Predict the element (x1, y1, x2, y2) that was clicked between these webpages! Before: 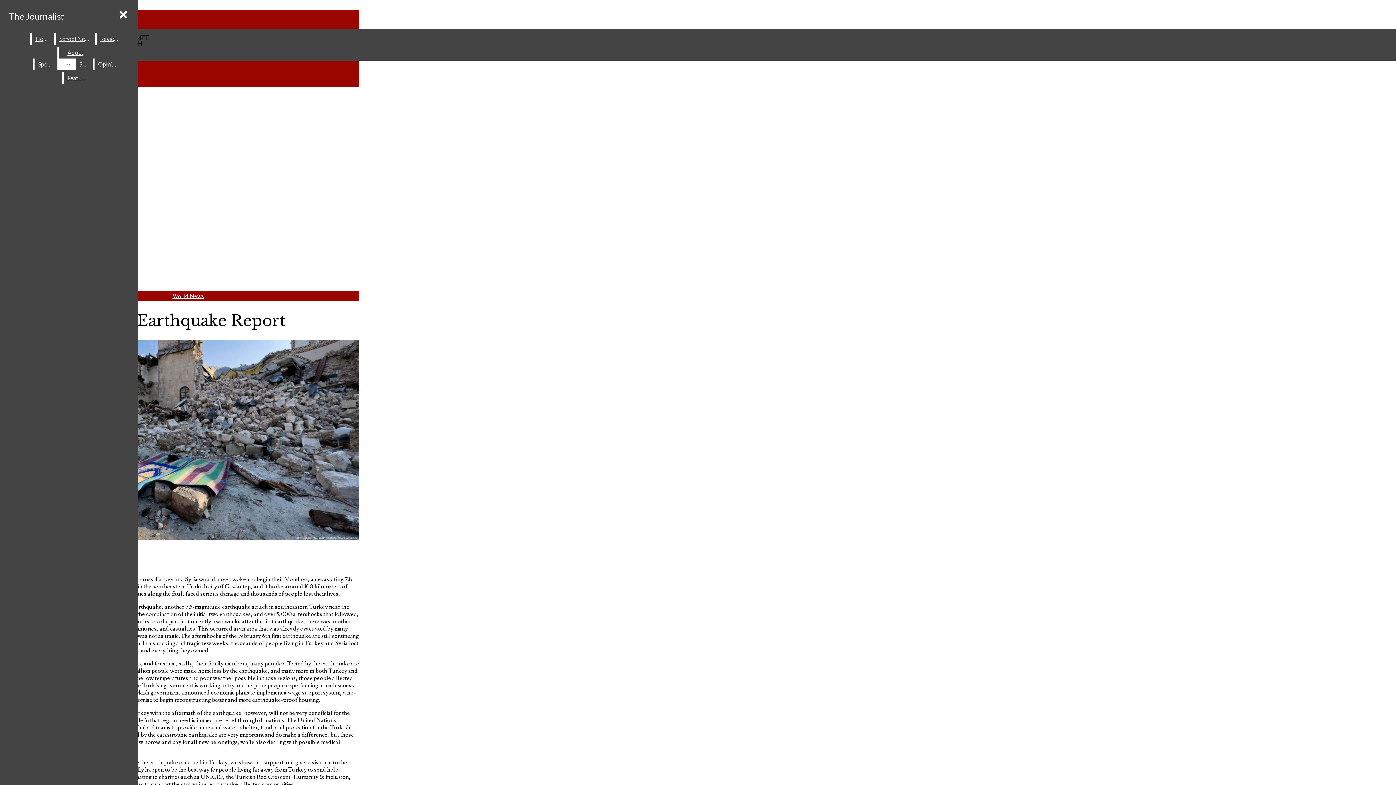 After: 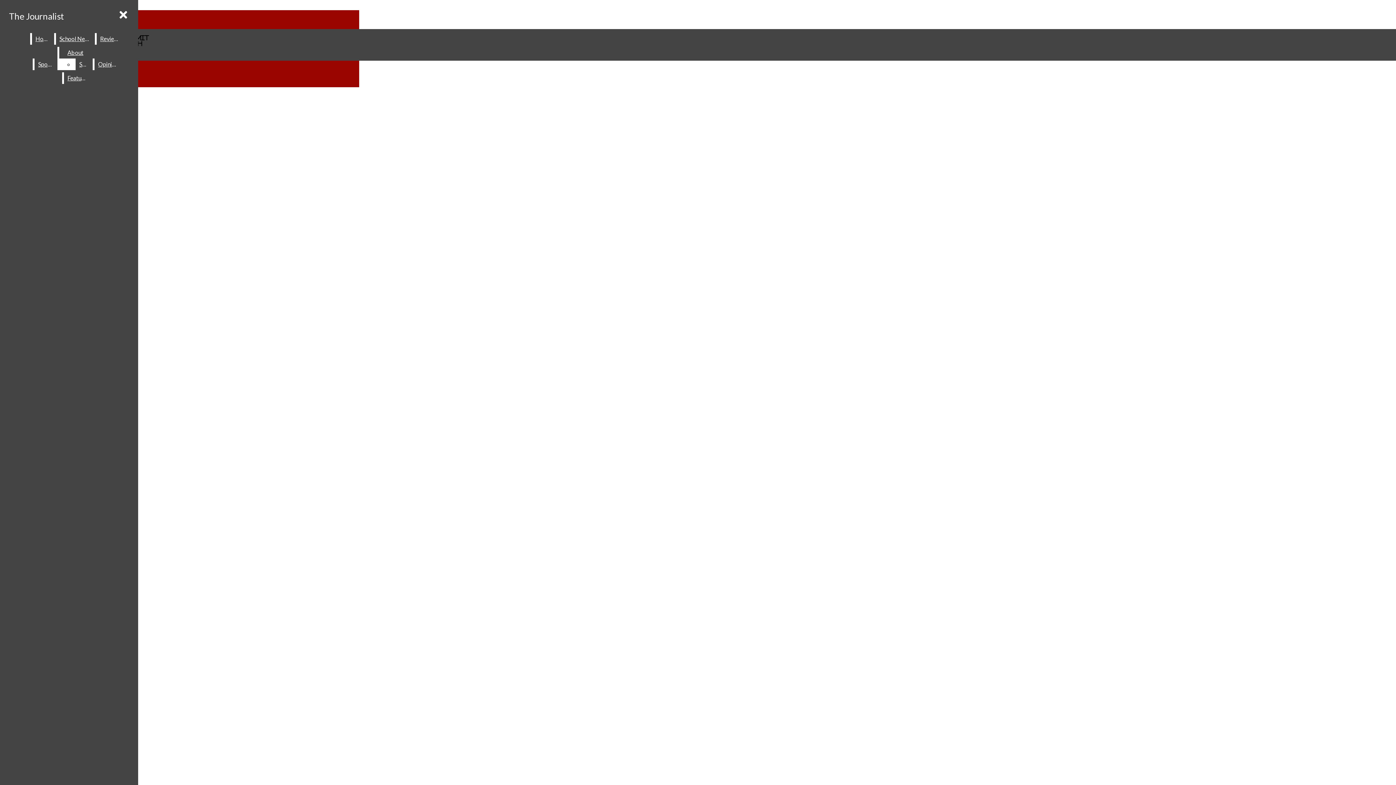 Action: label: World News bbox: (172, 292, 204, 300)